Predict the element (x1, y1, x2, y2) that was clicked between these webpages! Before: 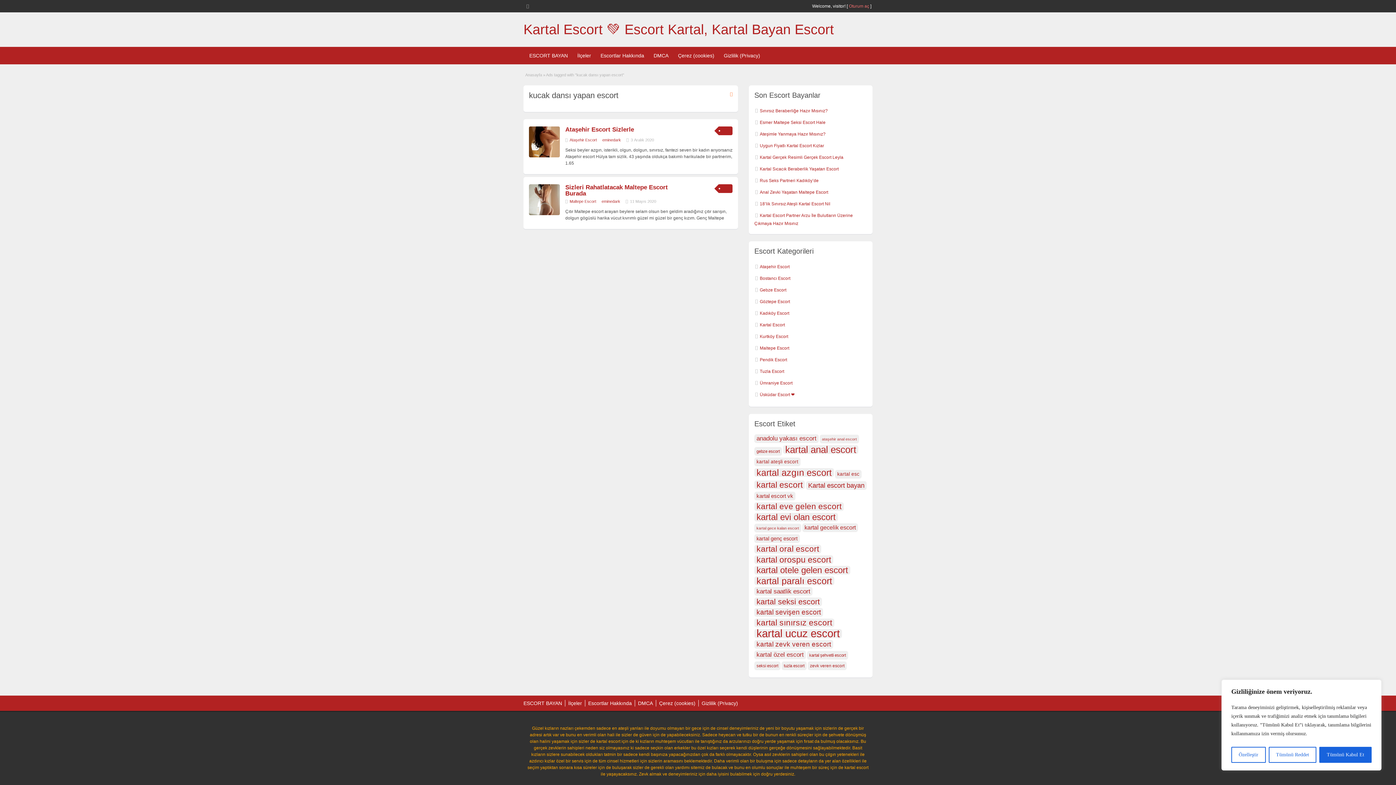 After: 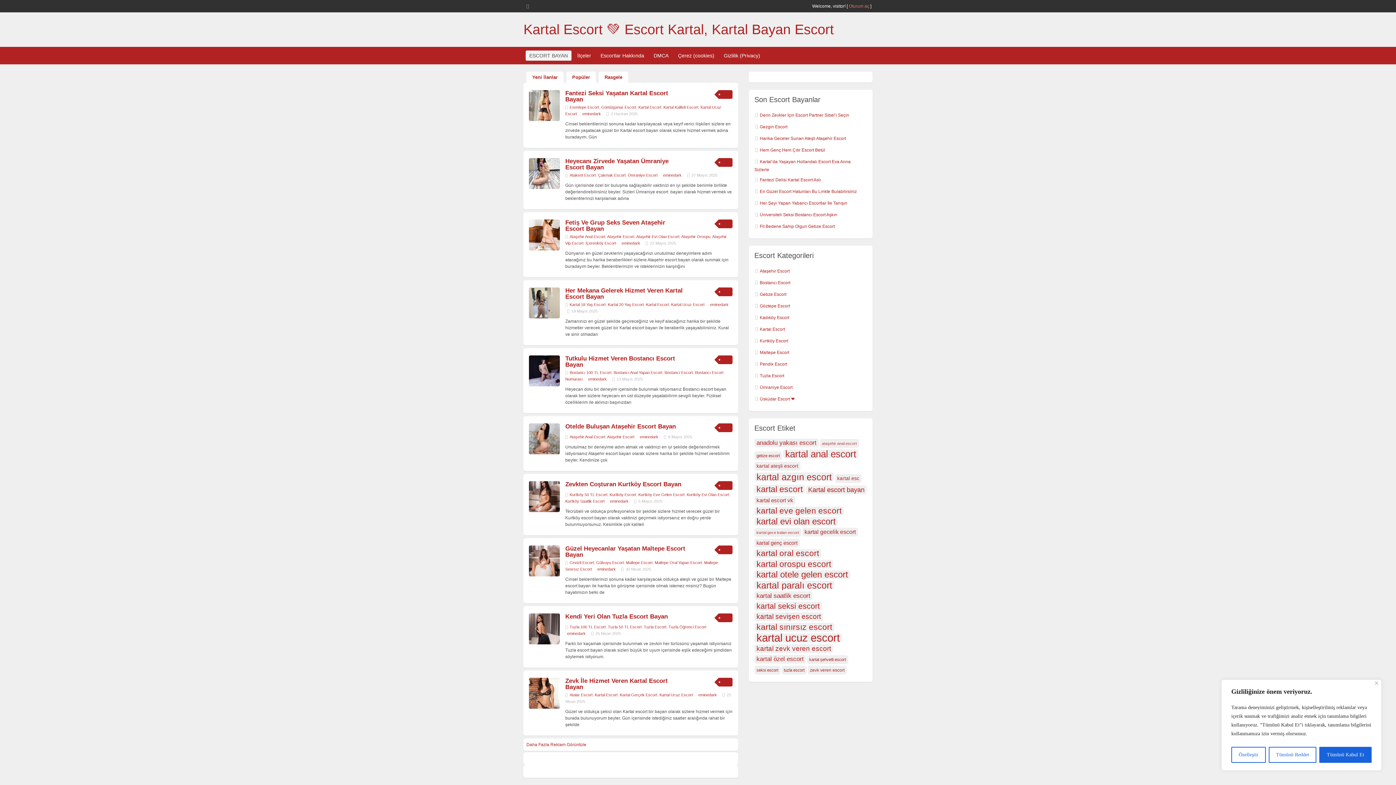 Action: bbox: (523, 21, 834, 37) label: Kartal Escort 💚 Escort Kartal, Kartal Bayan Escort